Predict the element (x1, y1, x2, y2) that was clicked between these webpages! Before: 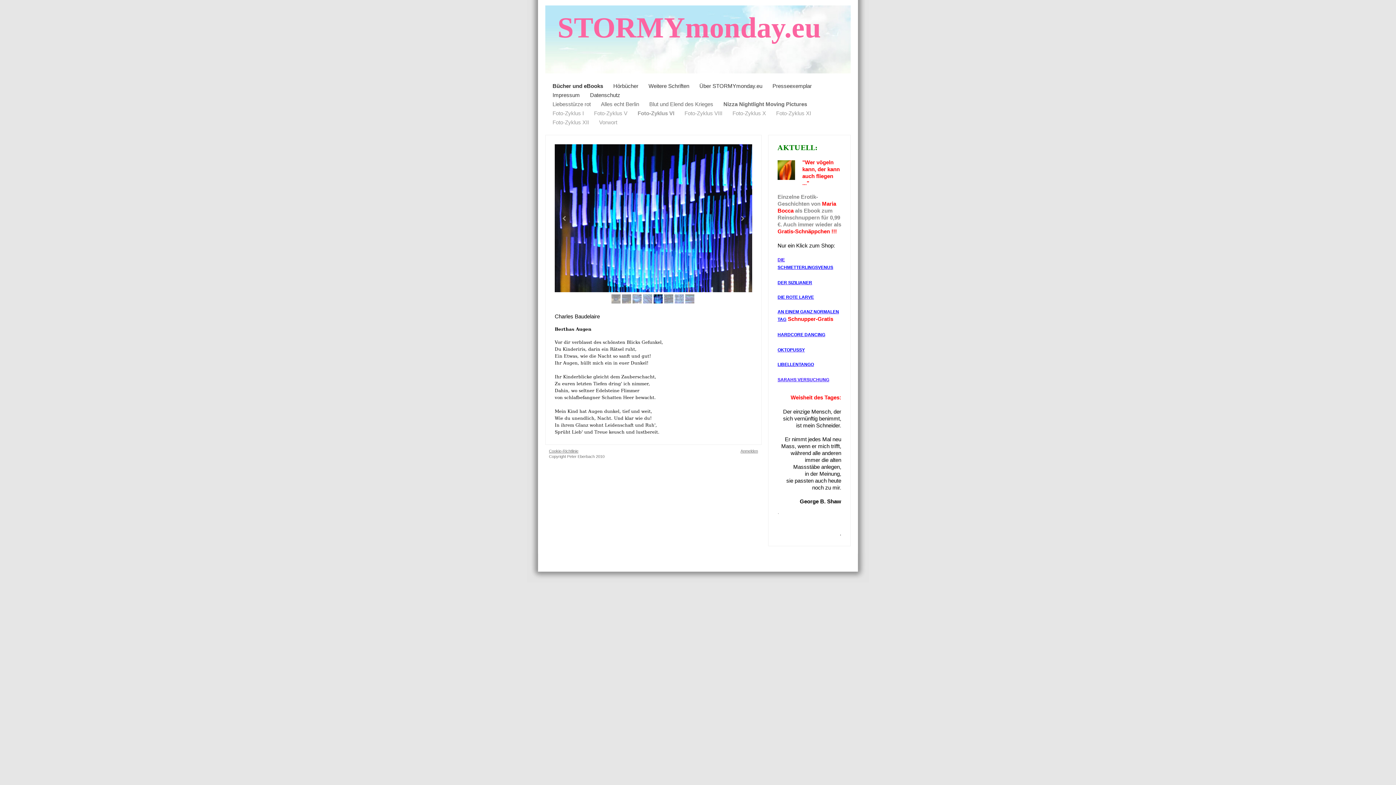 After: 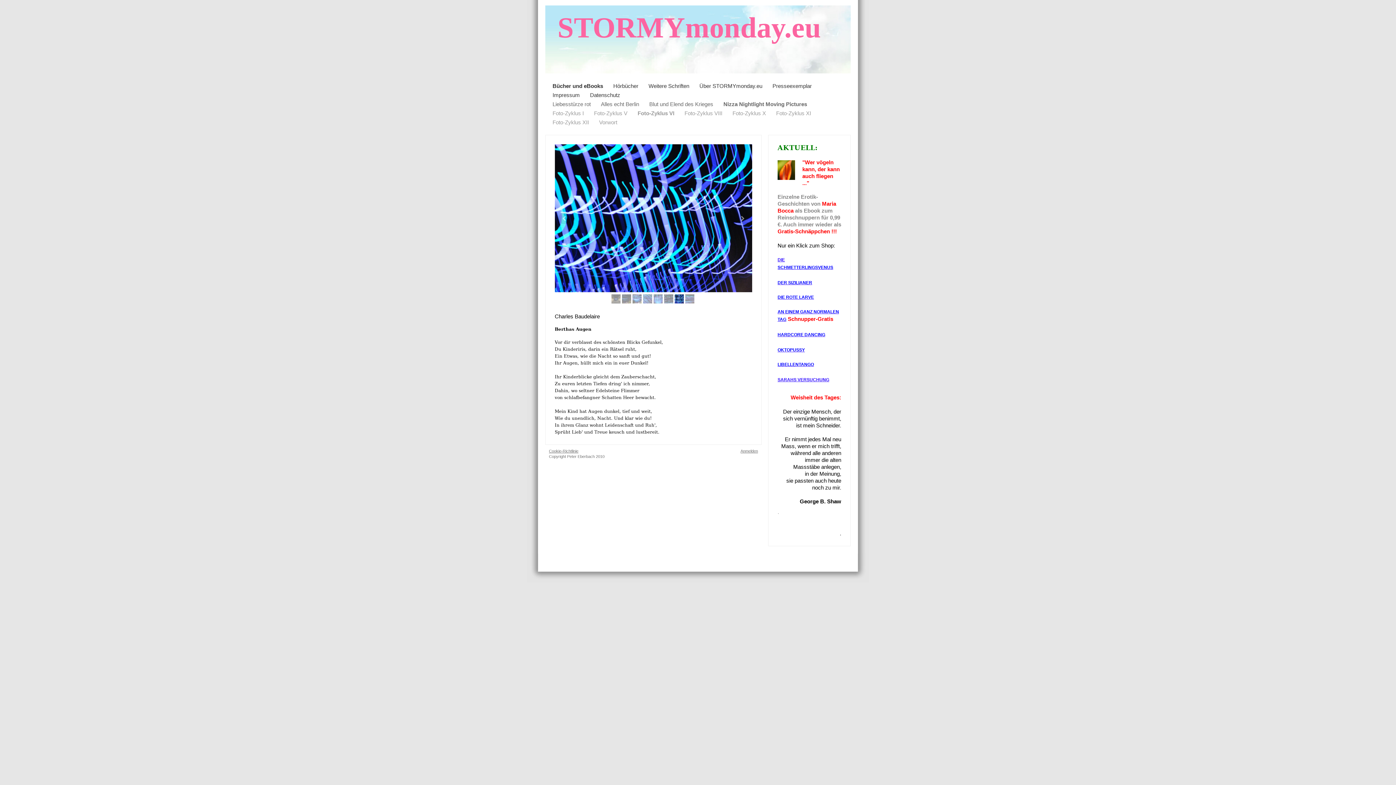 Action: label: Foto-Zyklus VI bbox: (634, 108, 675, 117)